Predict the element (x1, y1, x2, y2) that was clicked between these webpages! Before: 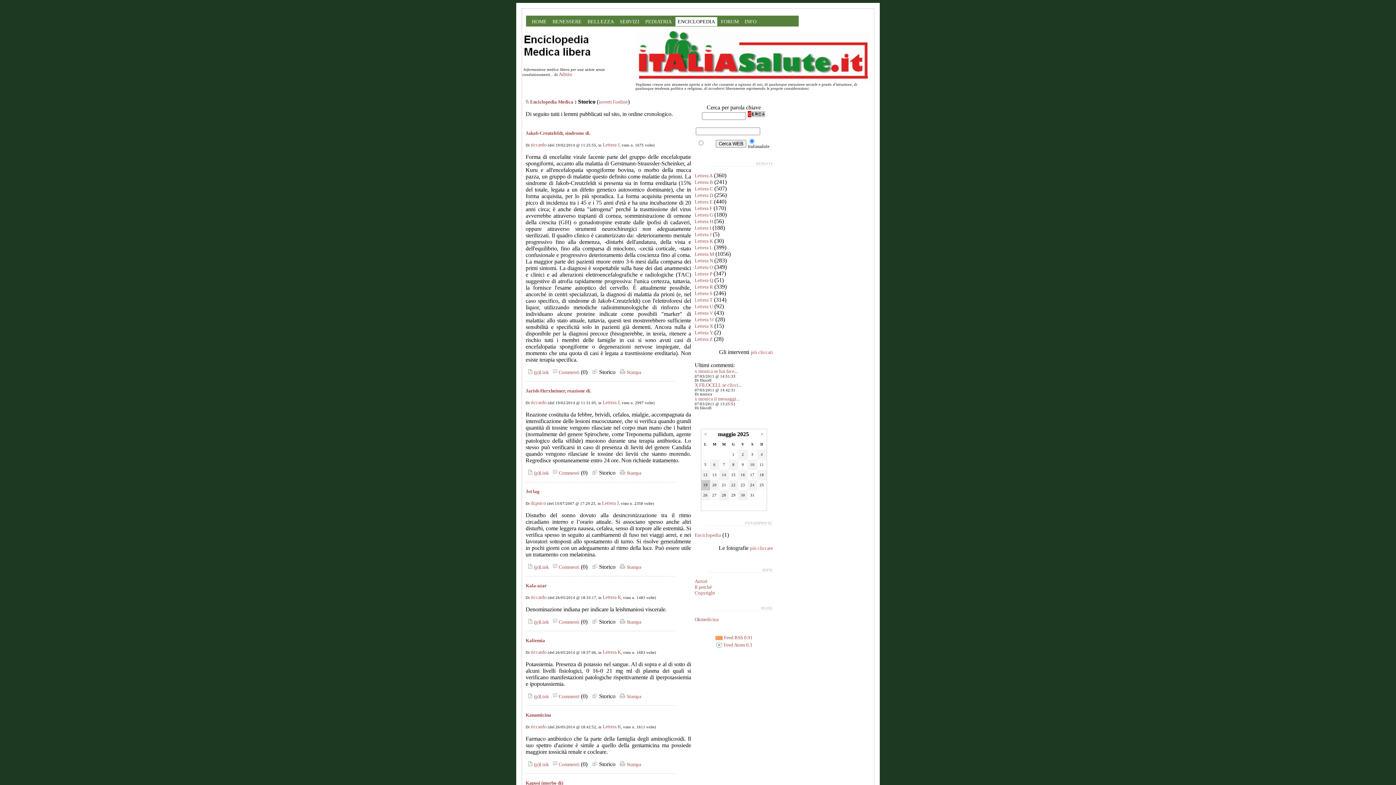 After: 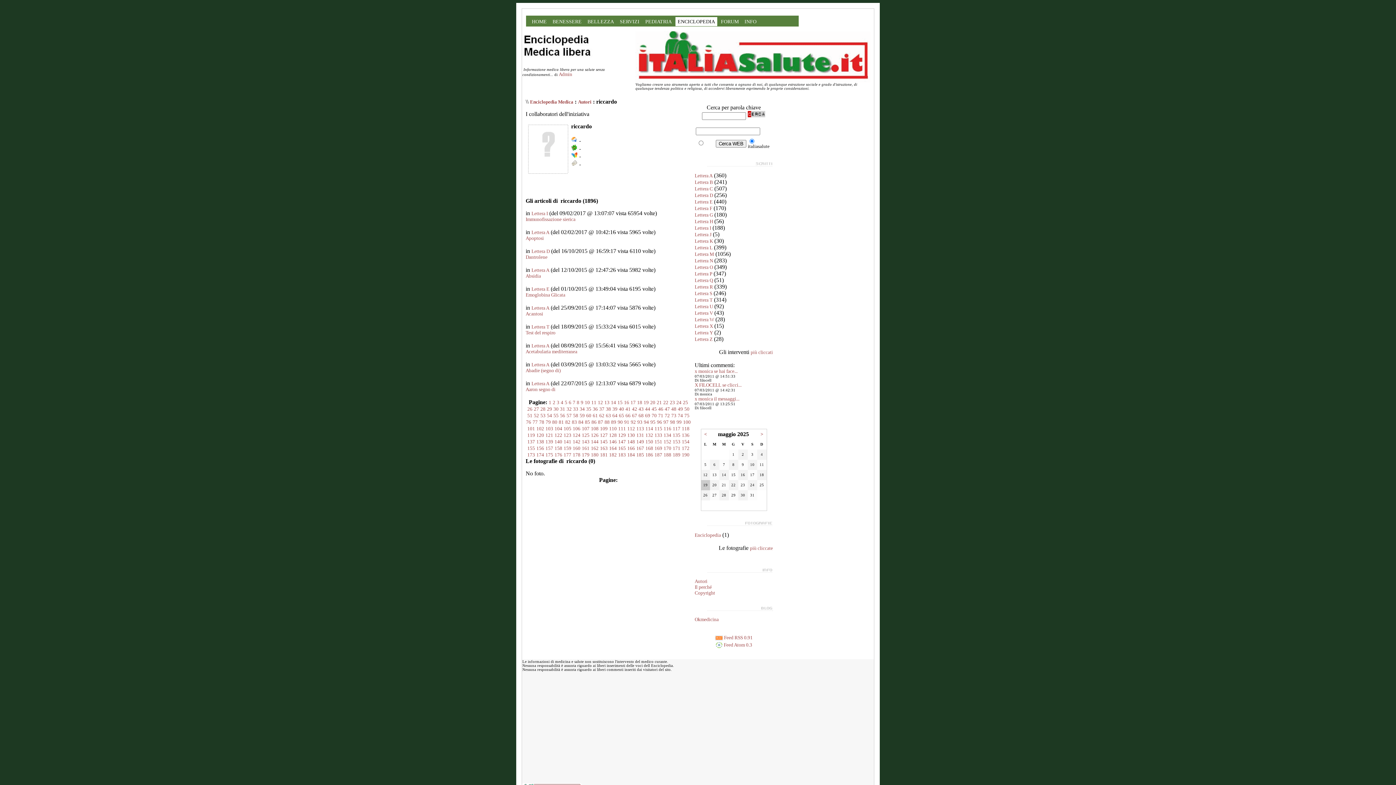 Action: bbox: (530, 594, 546, 600) label: riccardo